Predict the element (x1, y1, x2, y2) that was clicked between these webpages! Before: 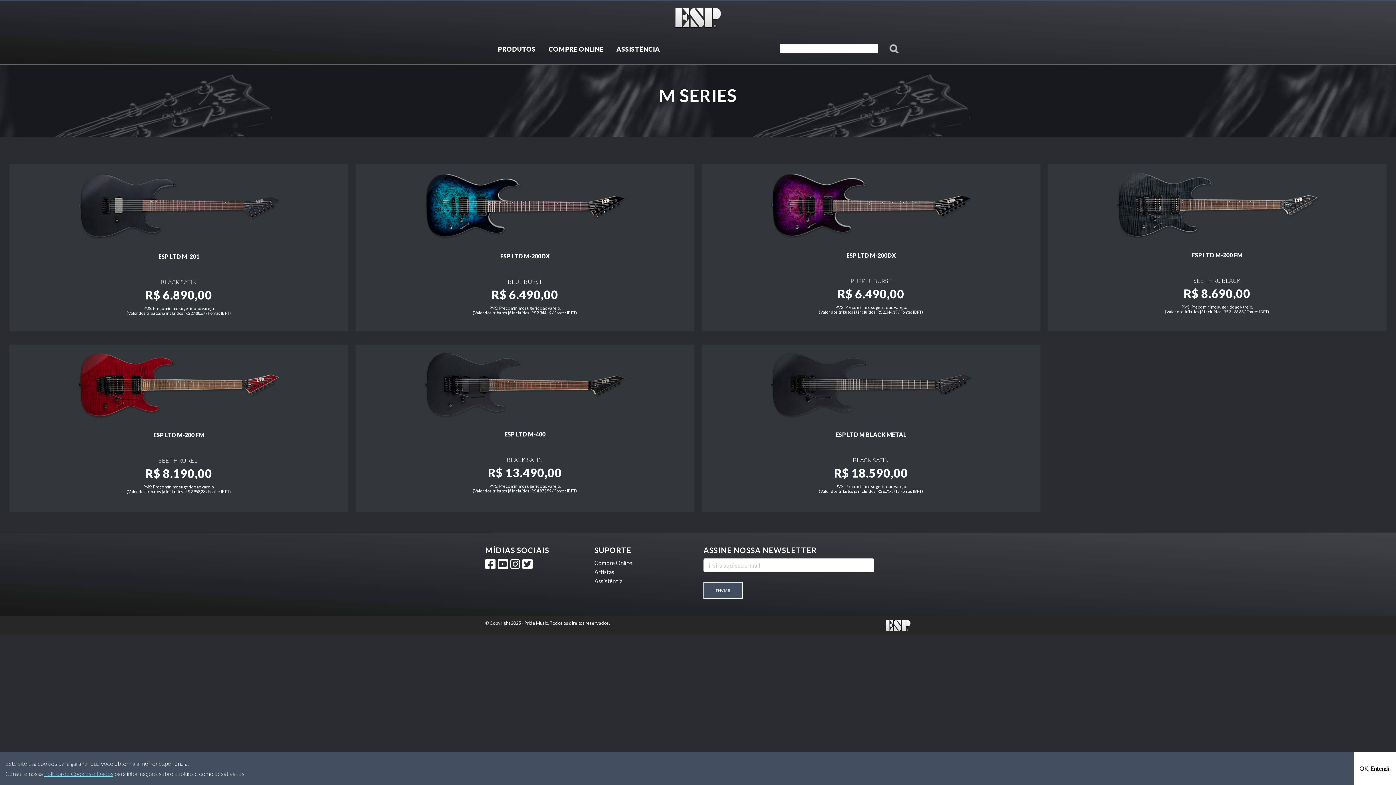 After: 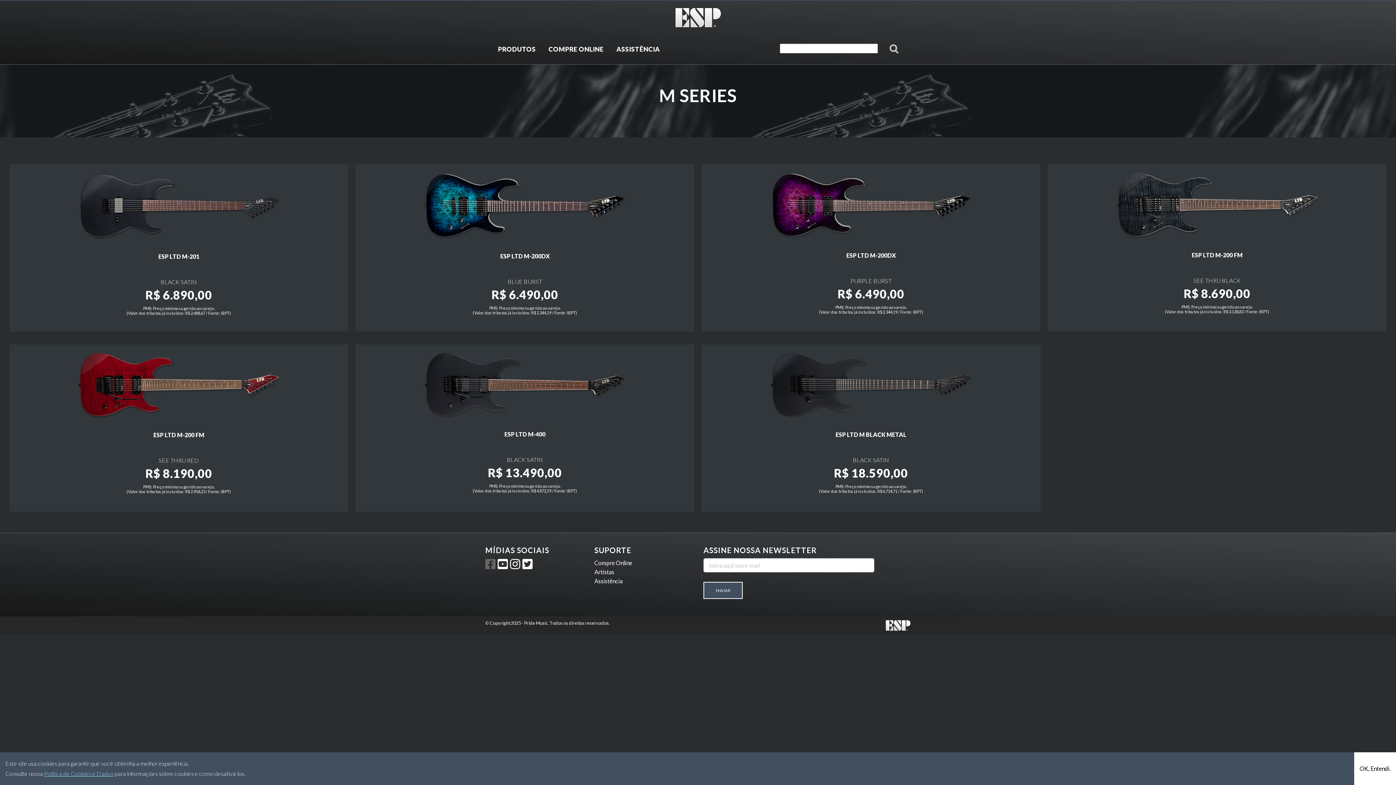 Action: bbox: (485, 557, 495, 571)